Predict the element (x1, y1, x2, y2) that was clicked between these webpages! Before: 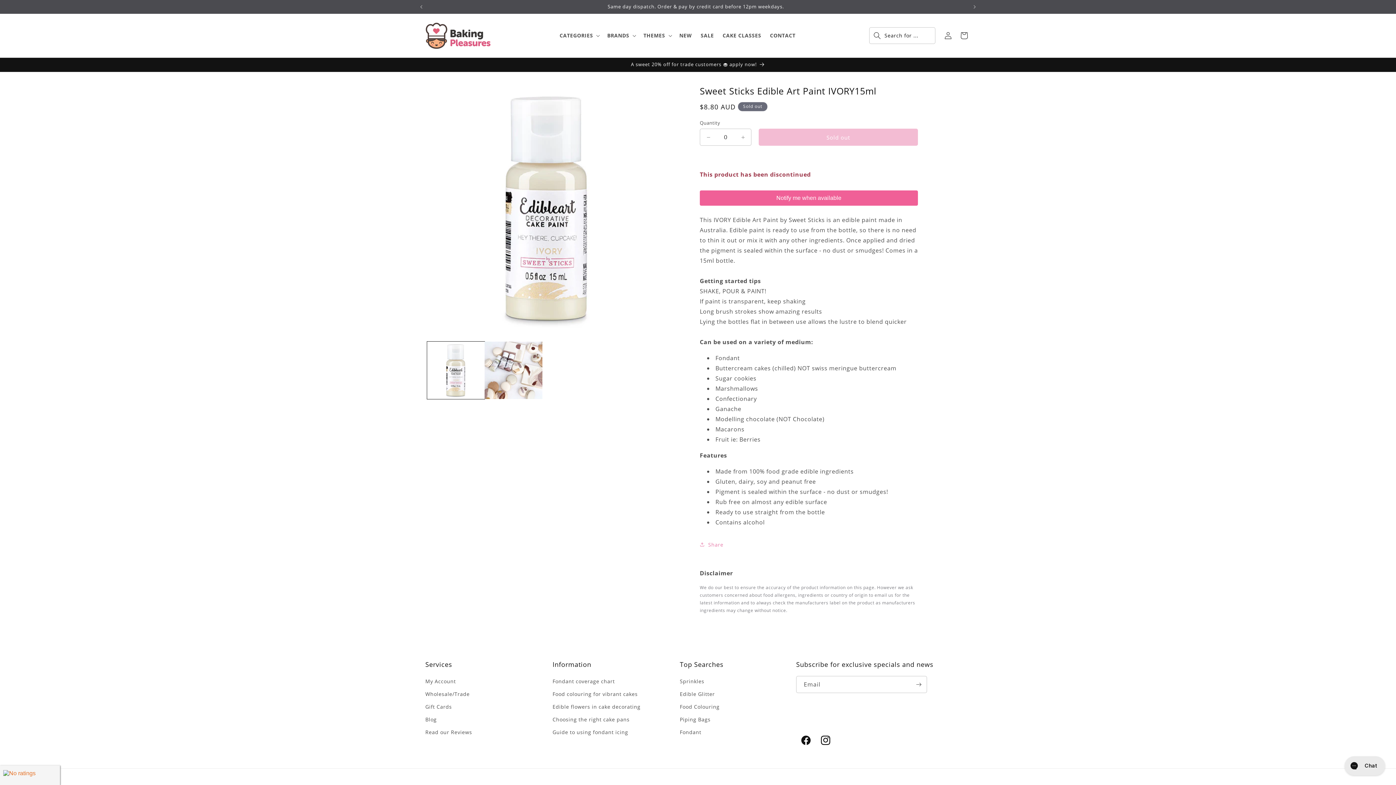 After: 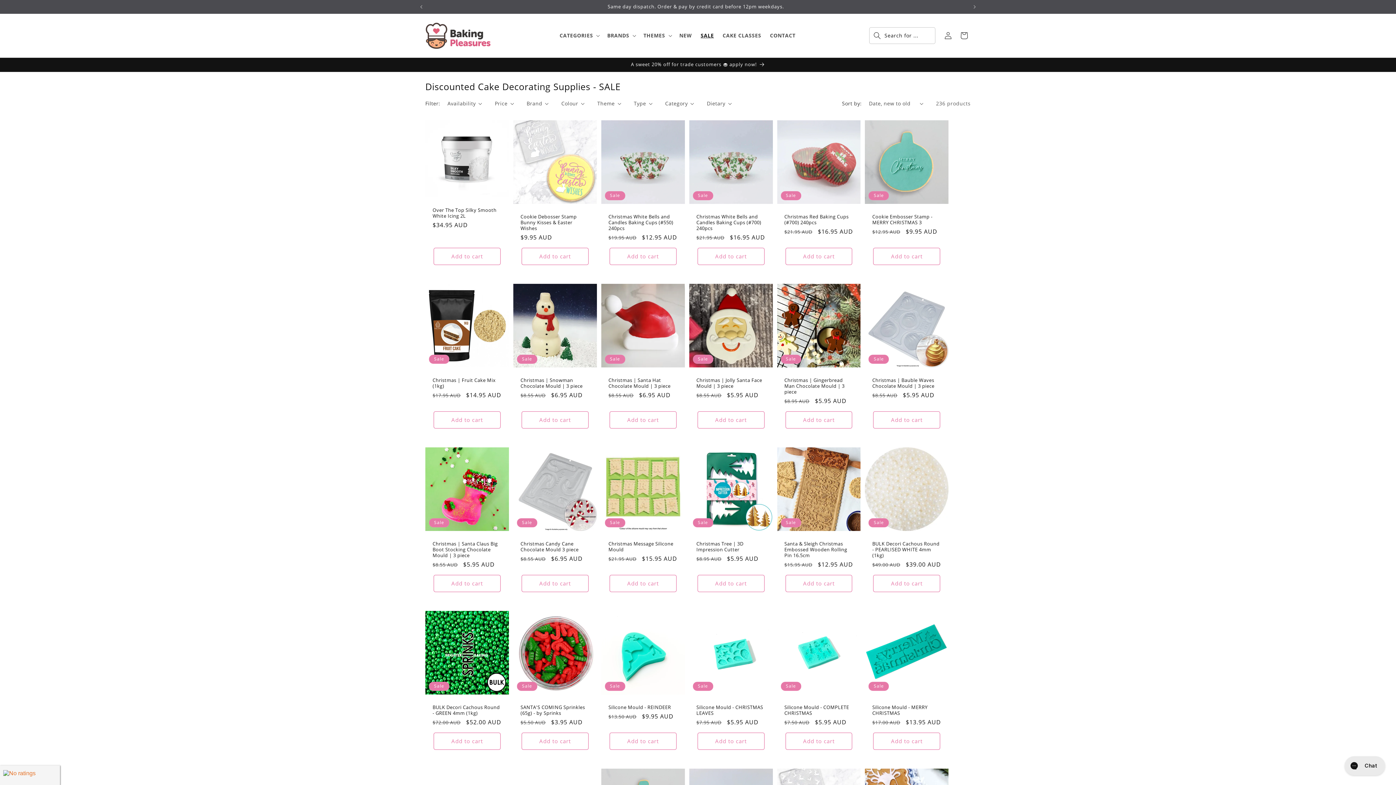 Action: label: SALE bbox: (696, 28, 718, 43)